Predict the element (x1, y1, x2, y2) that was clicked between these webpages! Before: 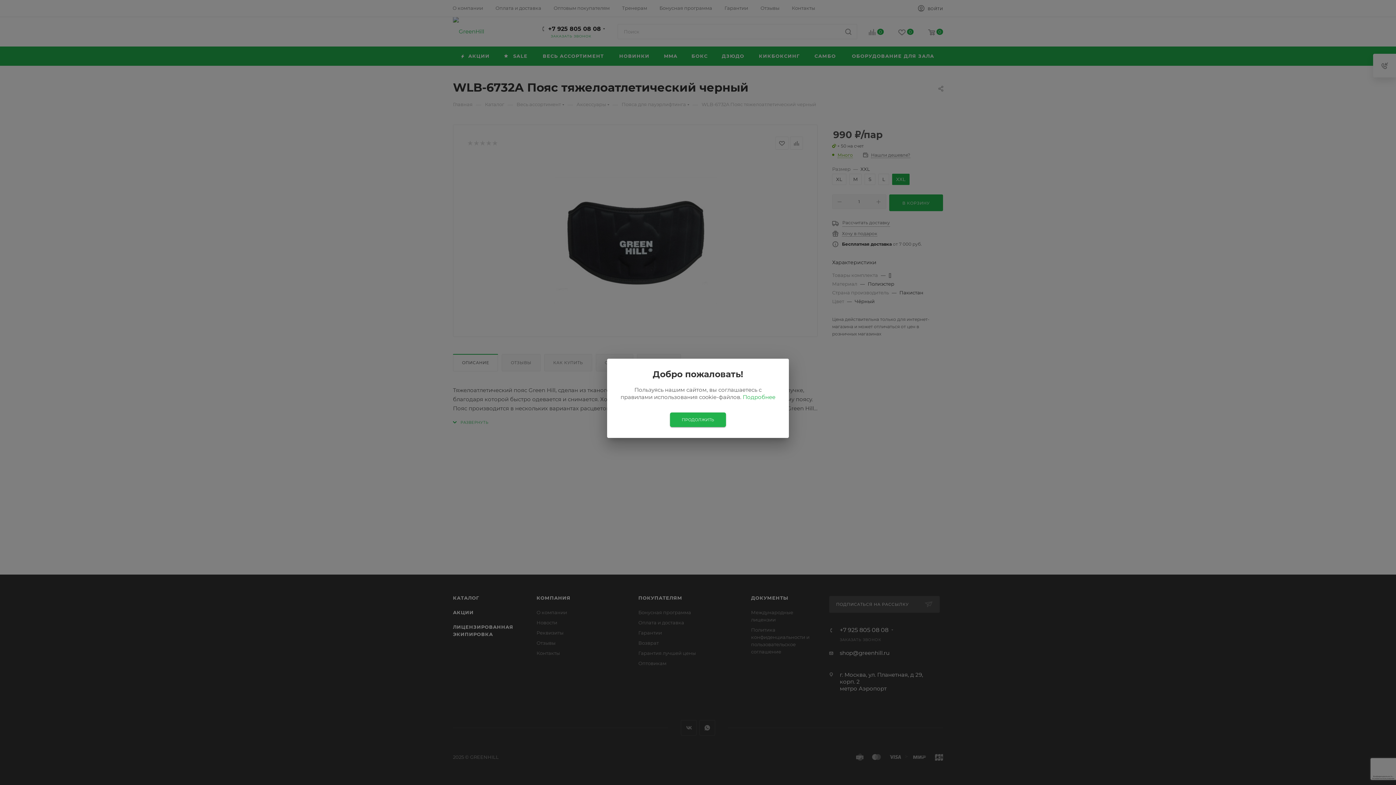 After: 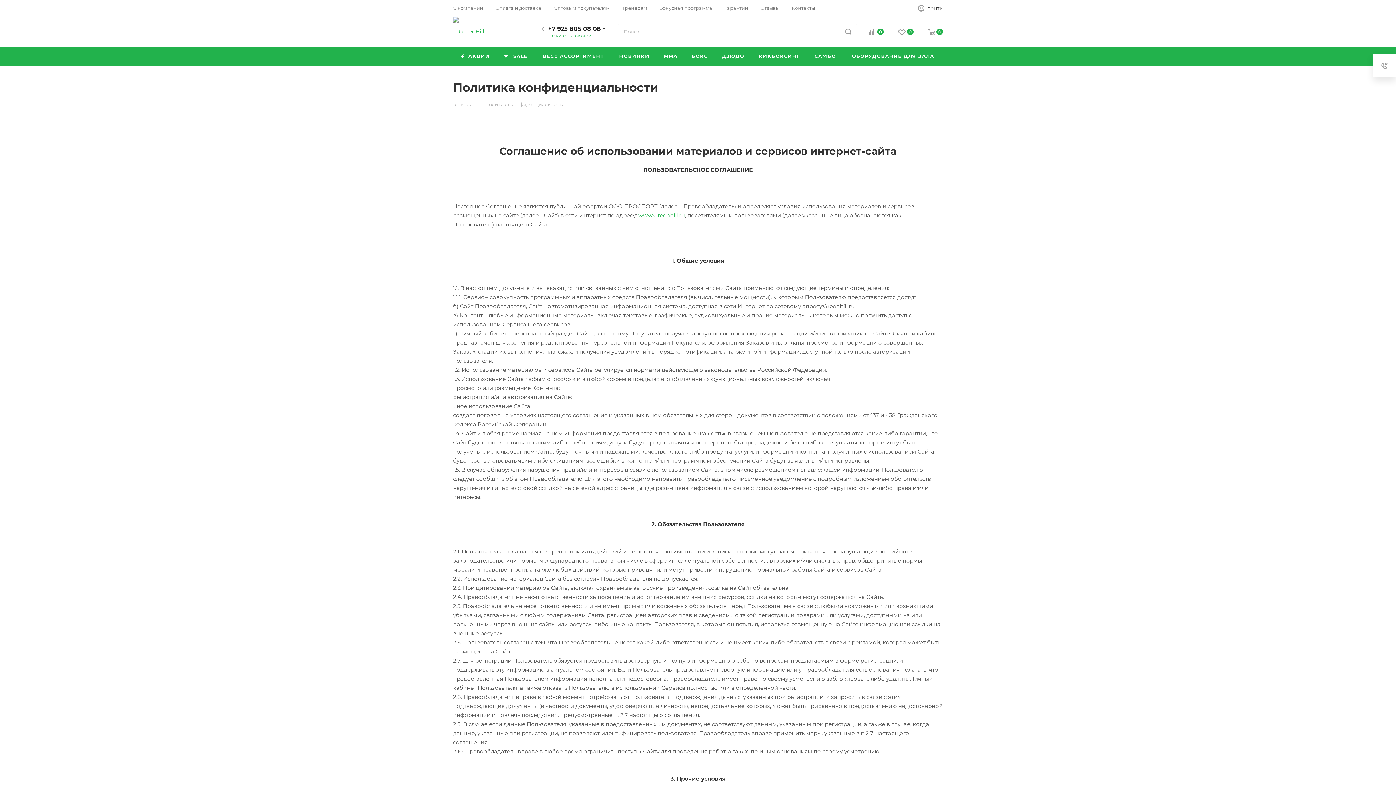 Action: label: Подробнее bbox: (742, 393, 775, 400)